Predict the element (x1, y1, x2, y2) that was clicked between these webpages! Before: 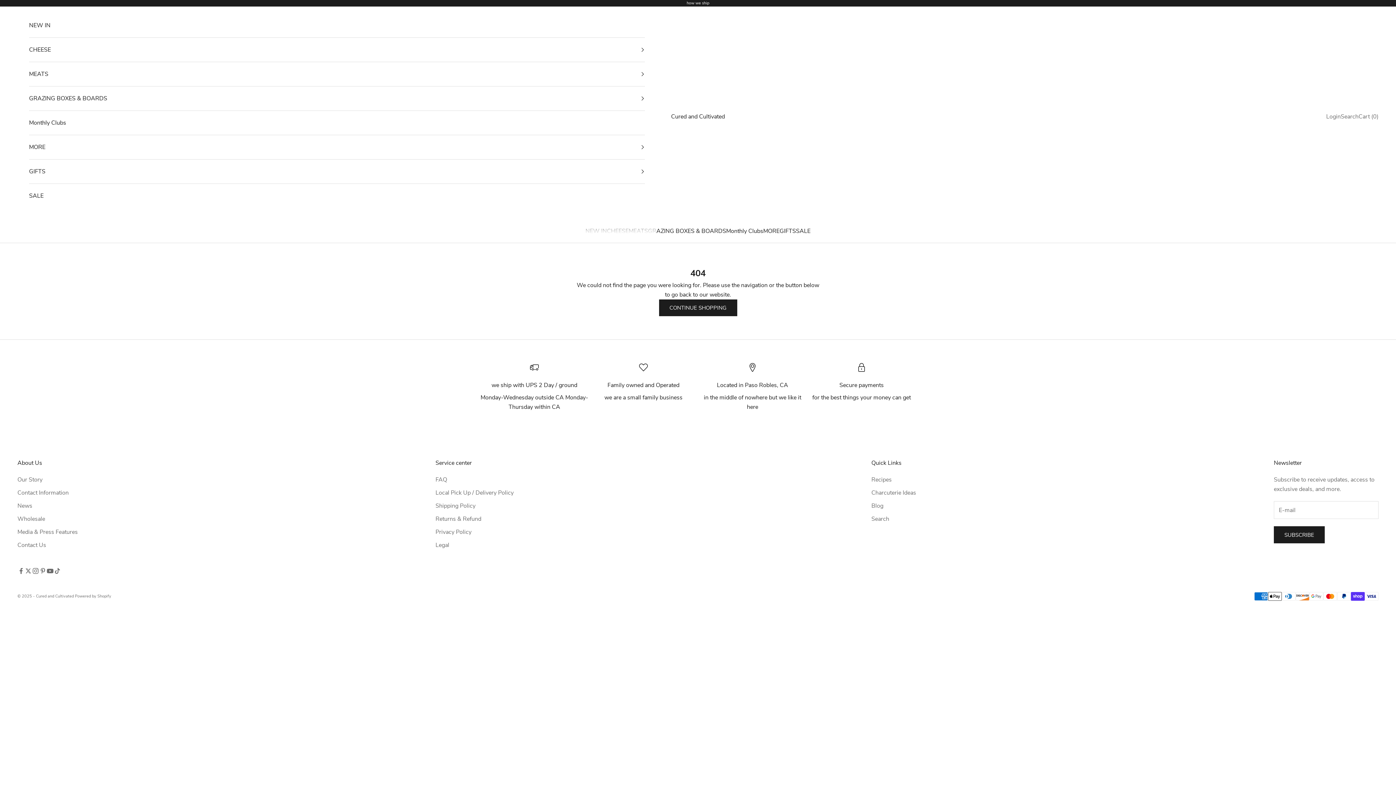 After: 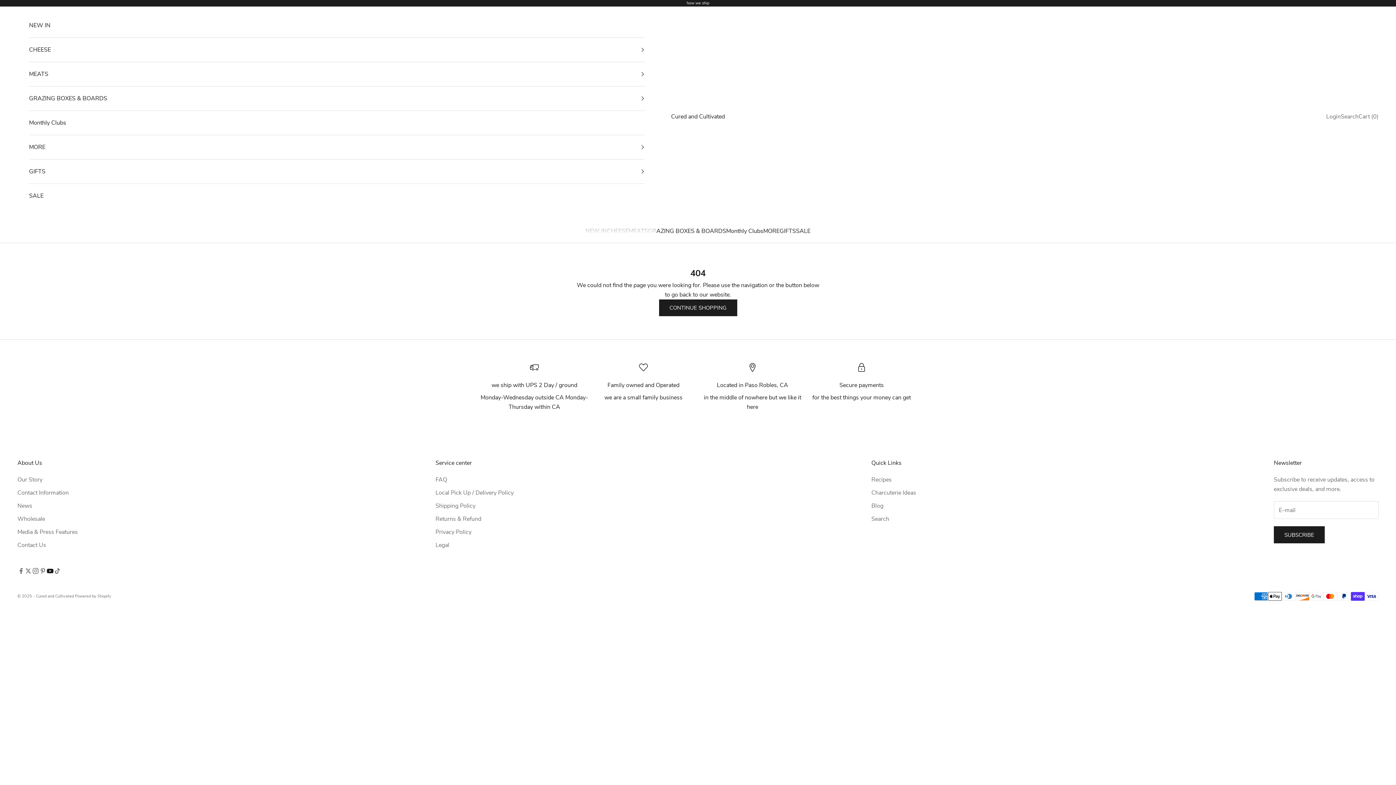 Action: label: Follow on YouTube bbox: (46, 567, 53, 575)